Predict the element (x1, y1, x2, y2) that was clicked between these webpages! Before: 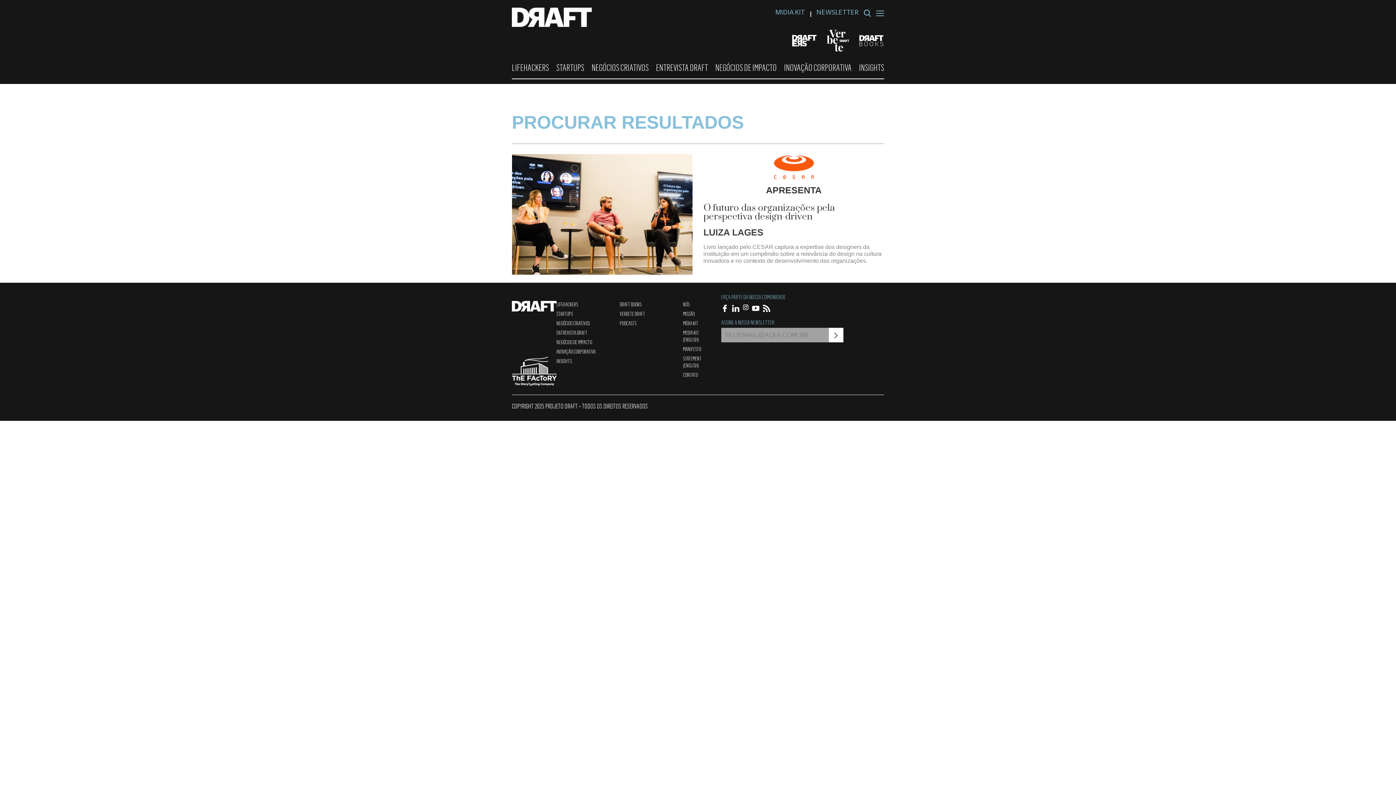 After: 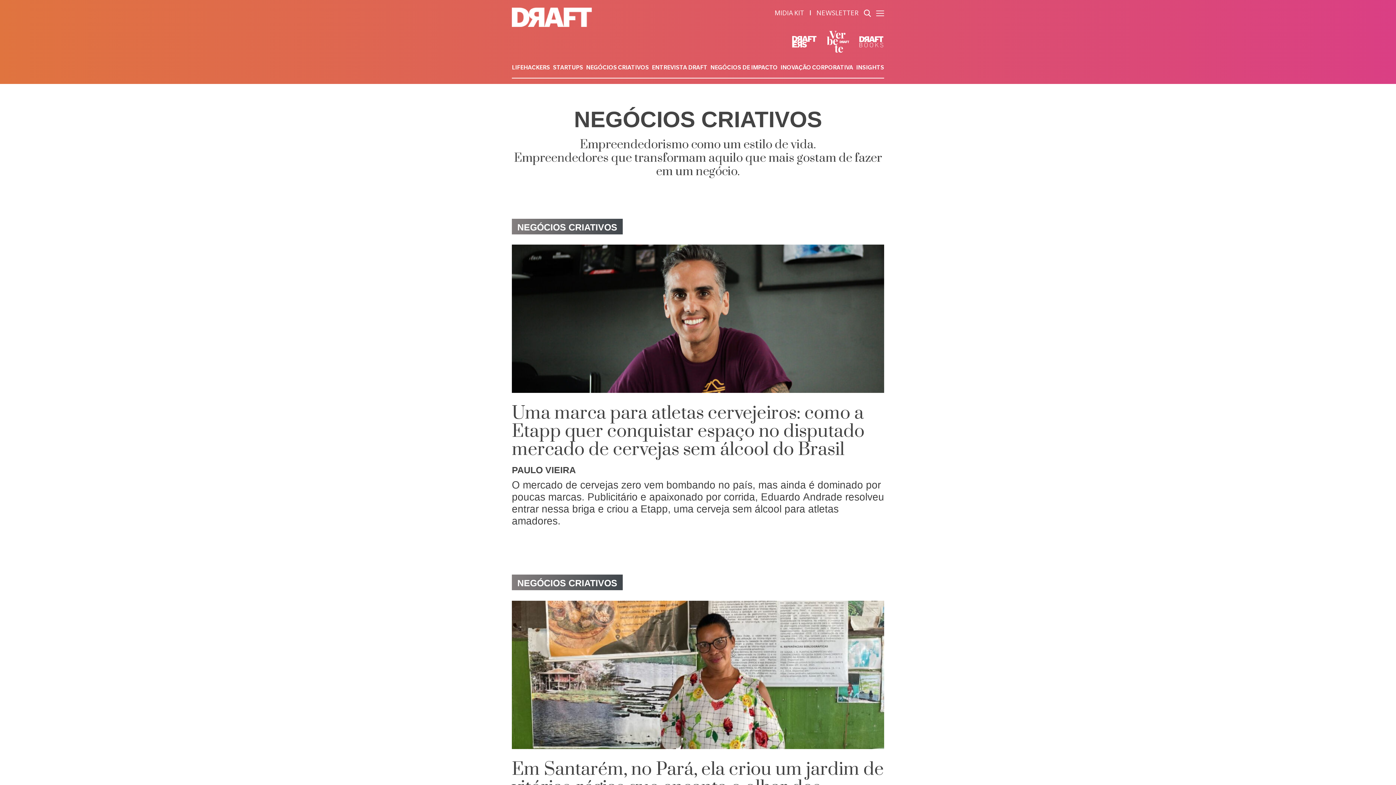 Action: bbox: (556, 320, 590, 326) label: NEGÓCIOS CRIATIVOS